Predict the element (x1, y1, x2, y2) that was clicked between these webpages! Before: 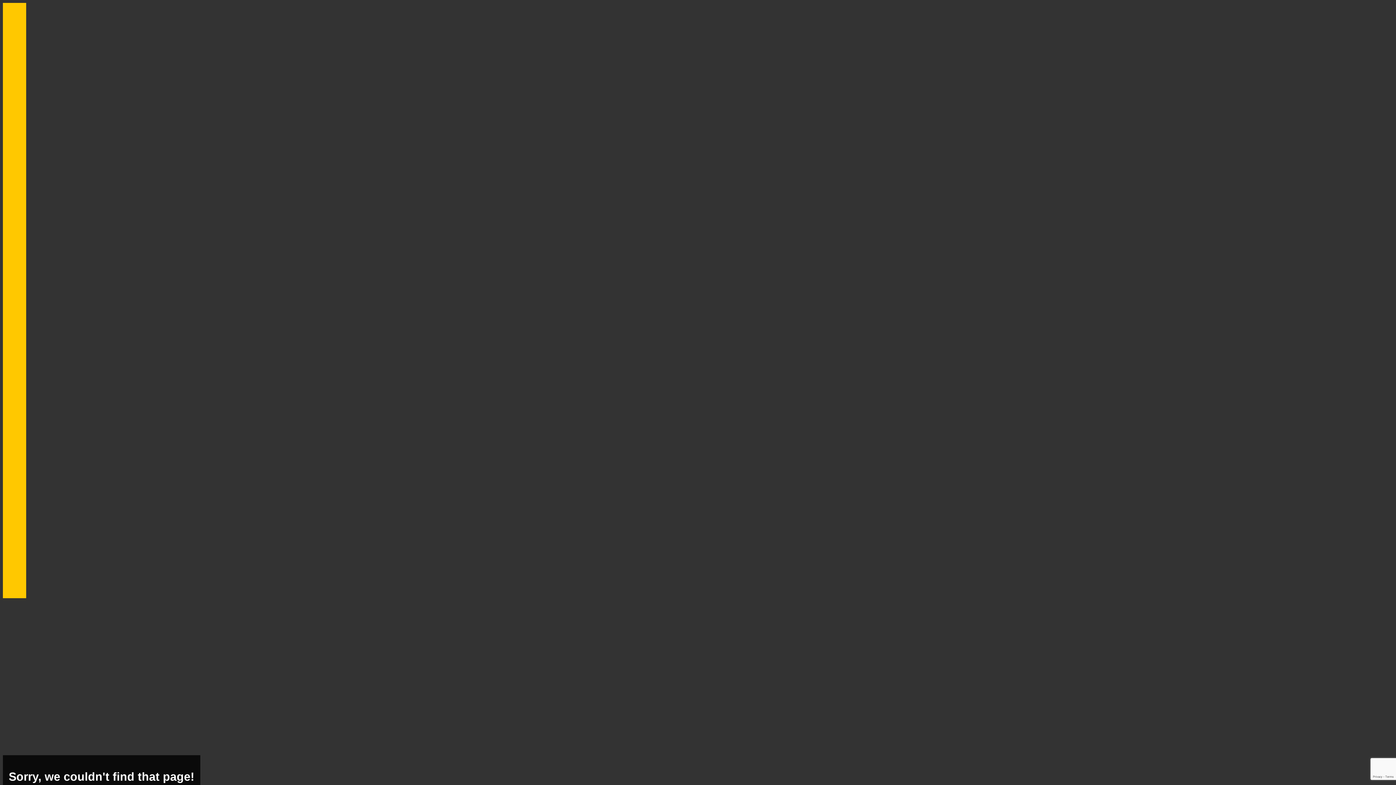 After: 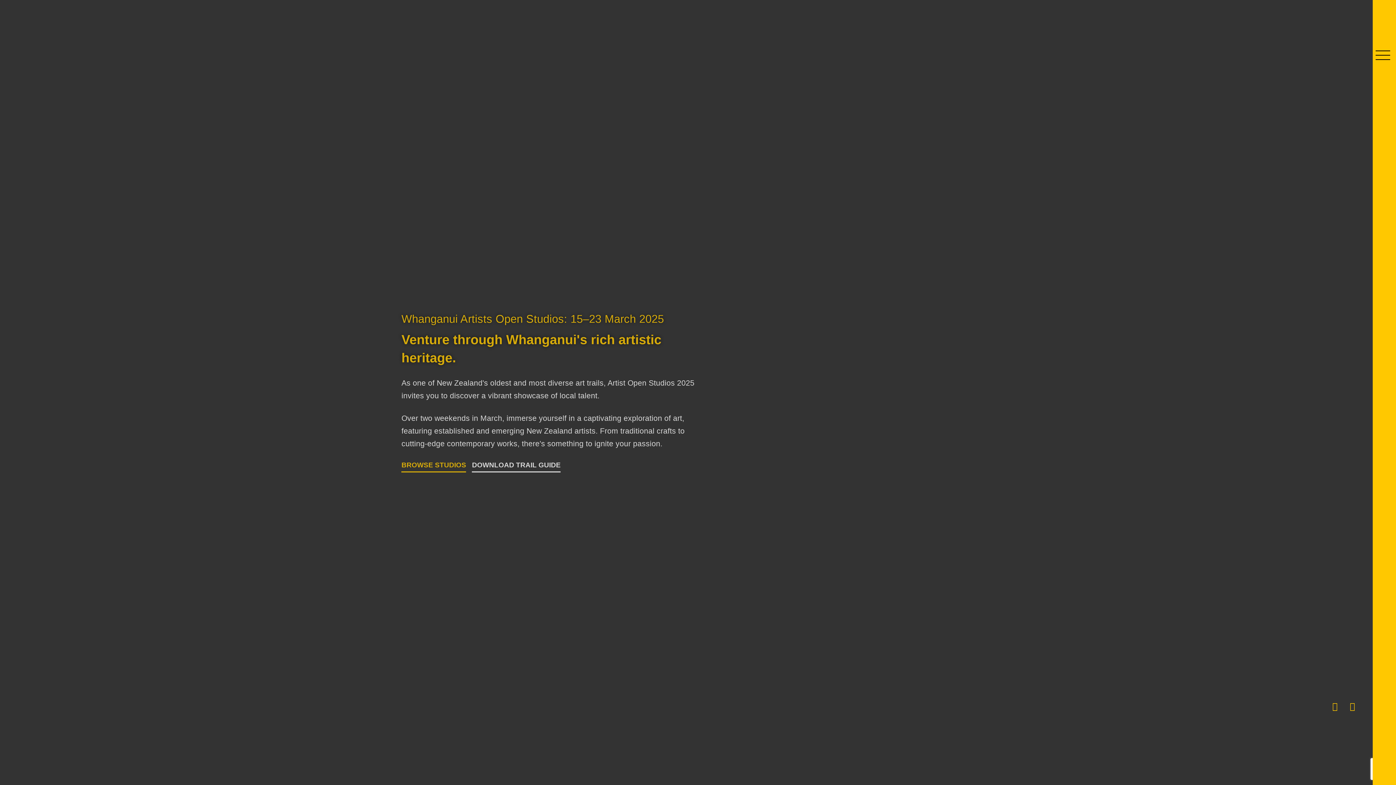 Action: bbox: (-2, 14, 20, 557)